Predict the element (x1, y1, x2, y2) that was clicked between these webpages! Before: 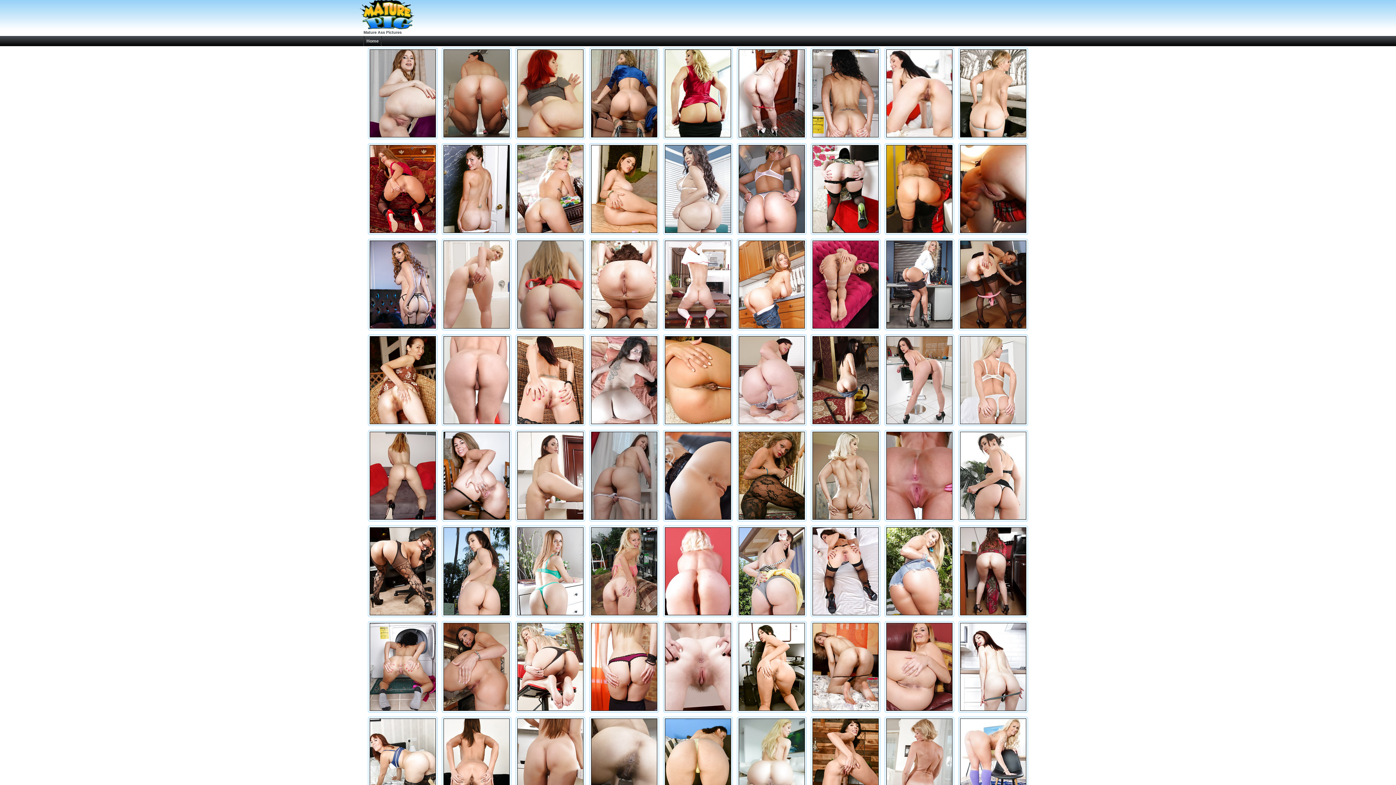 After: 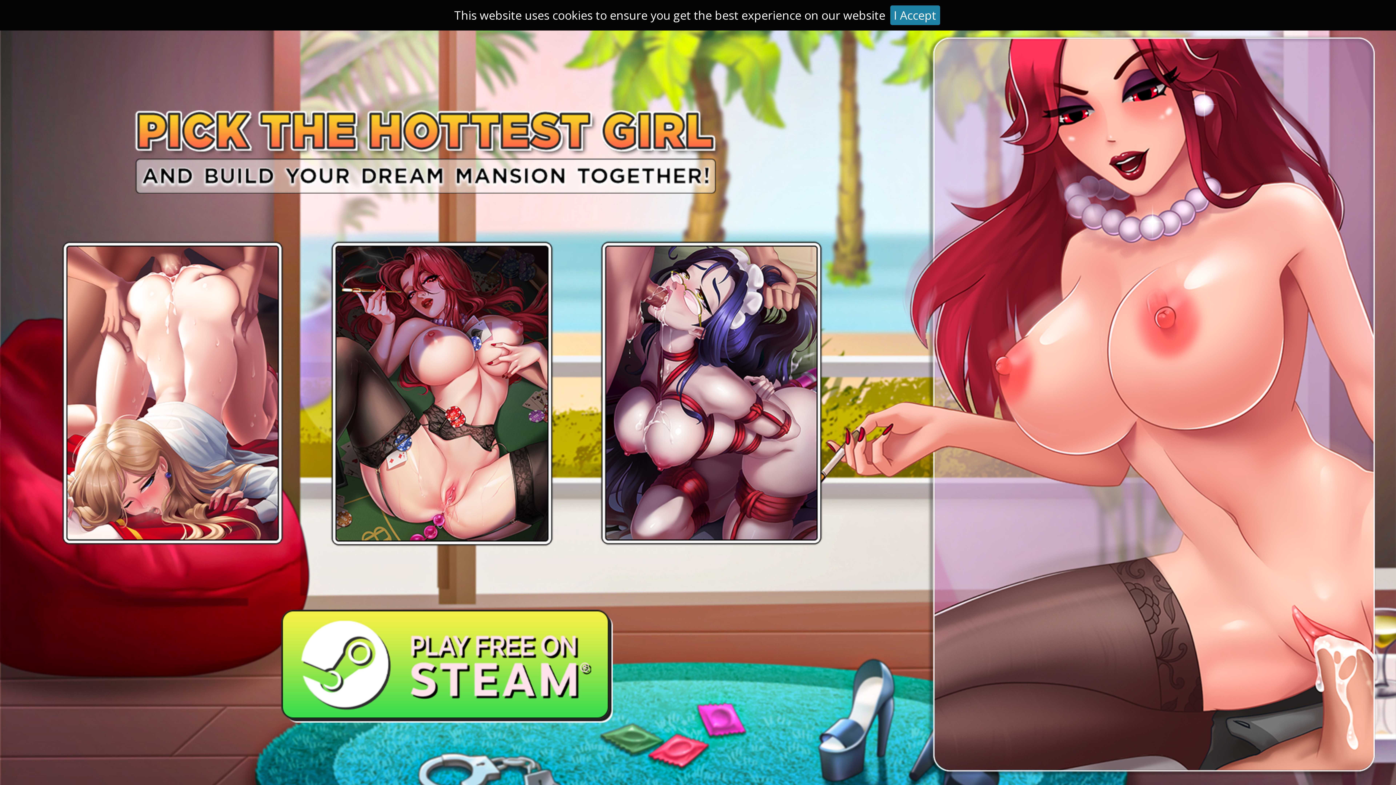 Action: bbox: (958, 717, 1028, 808)